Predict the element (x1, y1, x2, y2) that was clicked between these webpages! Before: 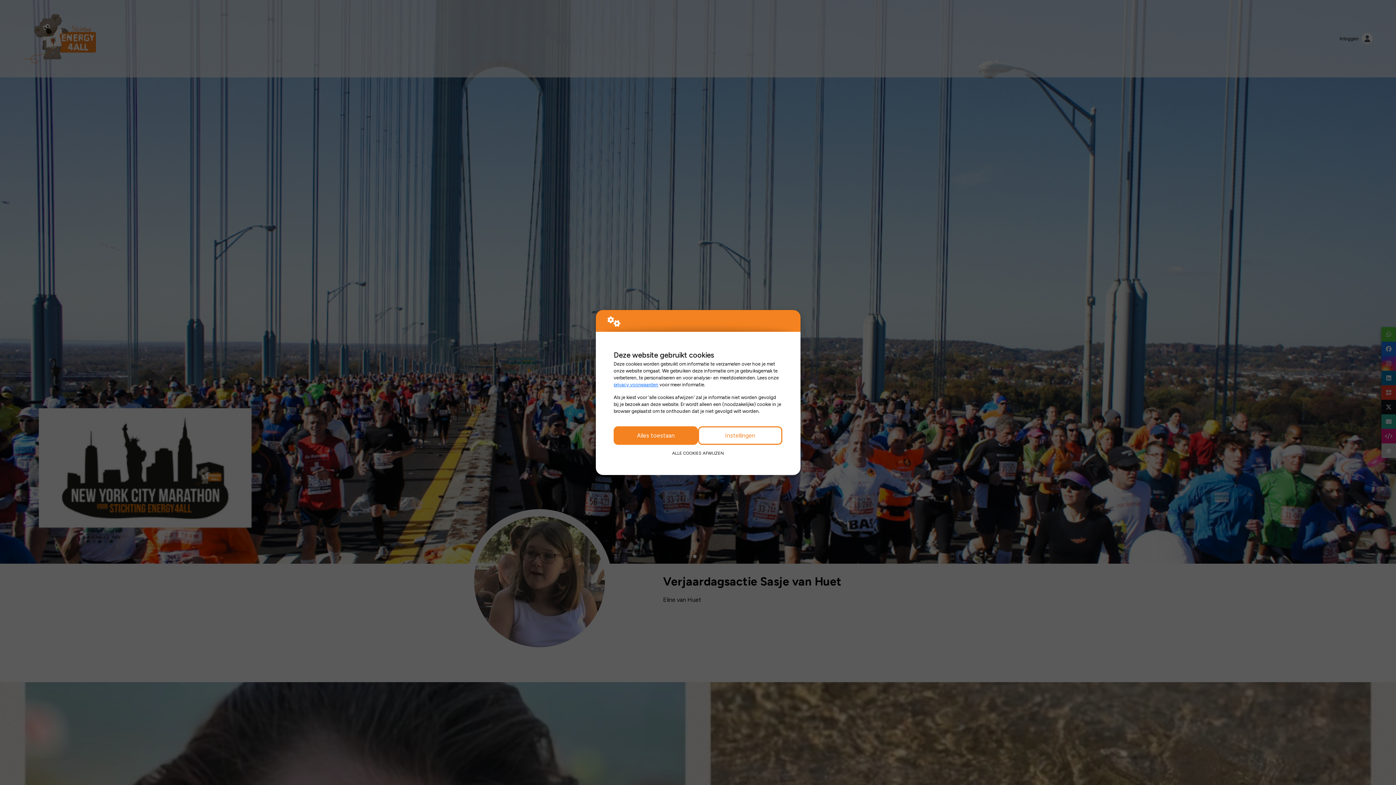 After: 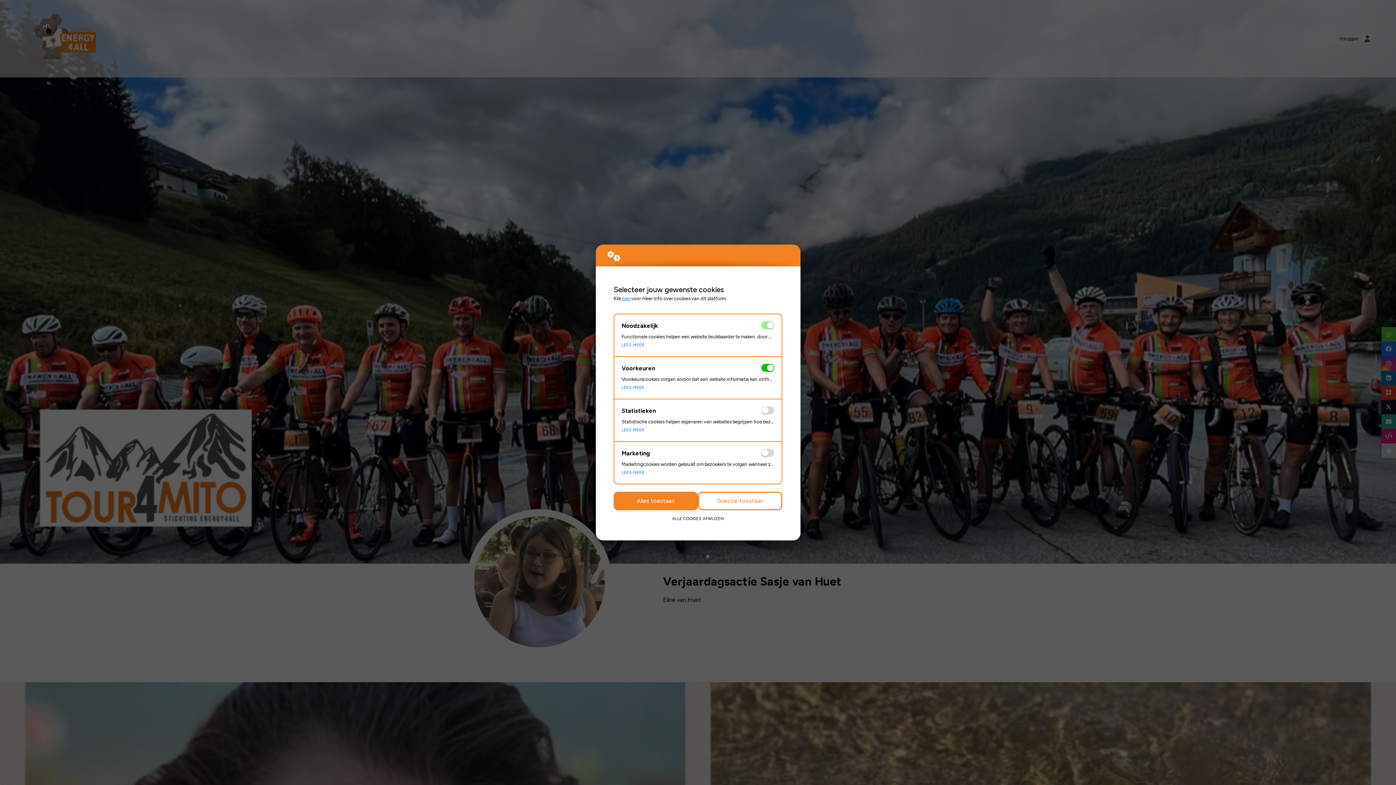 Action: bbox: (698, 426, 782, 445) label: Instellingen